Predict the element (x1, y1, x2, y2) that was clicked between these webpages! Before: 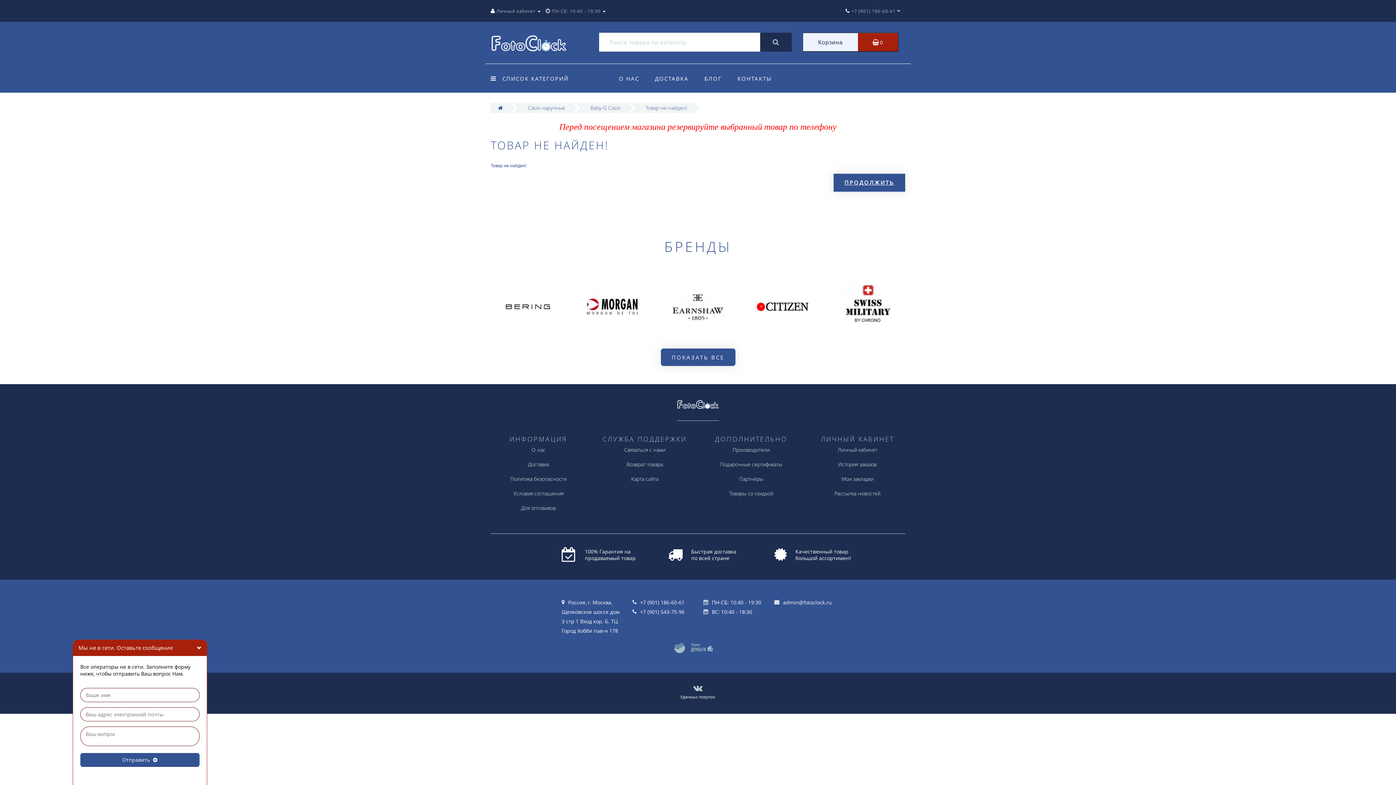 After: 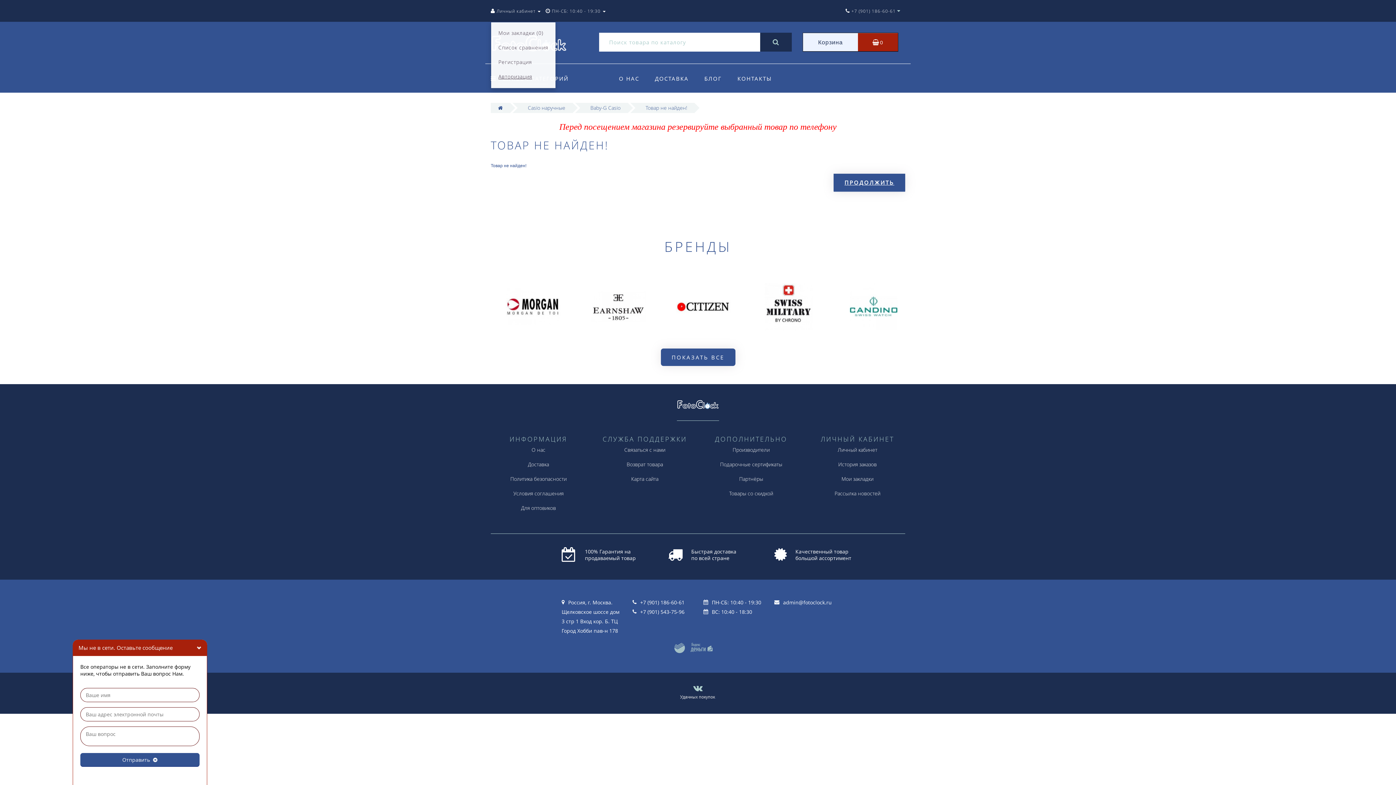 Action: bbox: (490, 8, 540, 14) label:  Личный кабинет 